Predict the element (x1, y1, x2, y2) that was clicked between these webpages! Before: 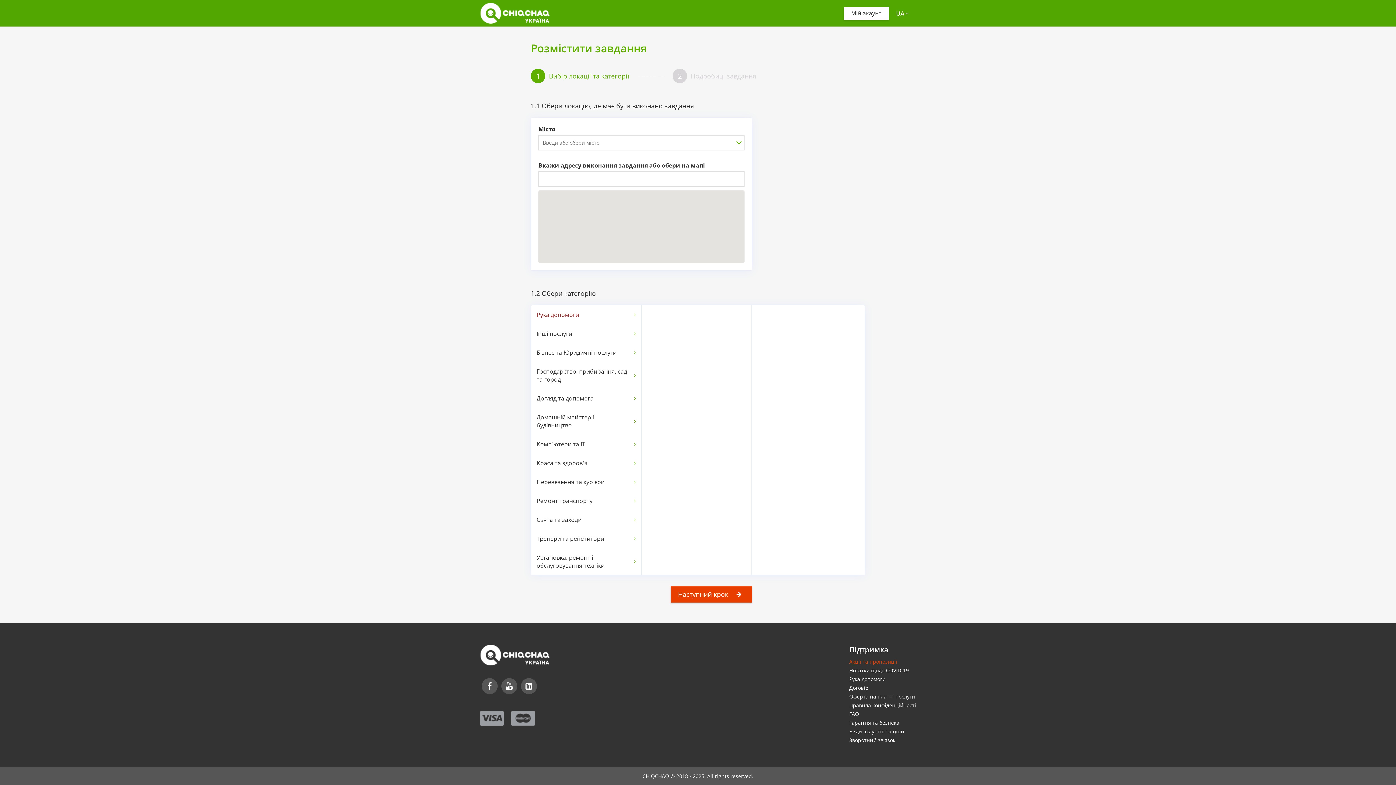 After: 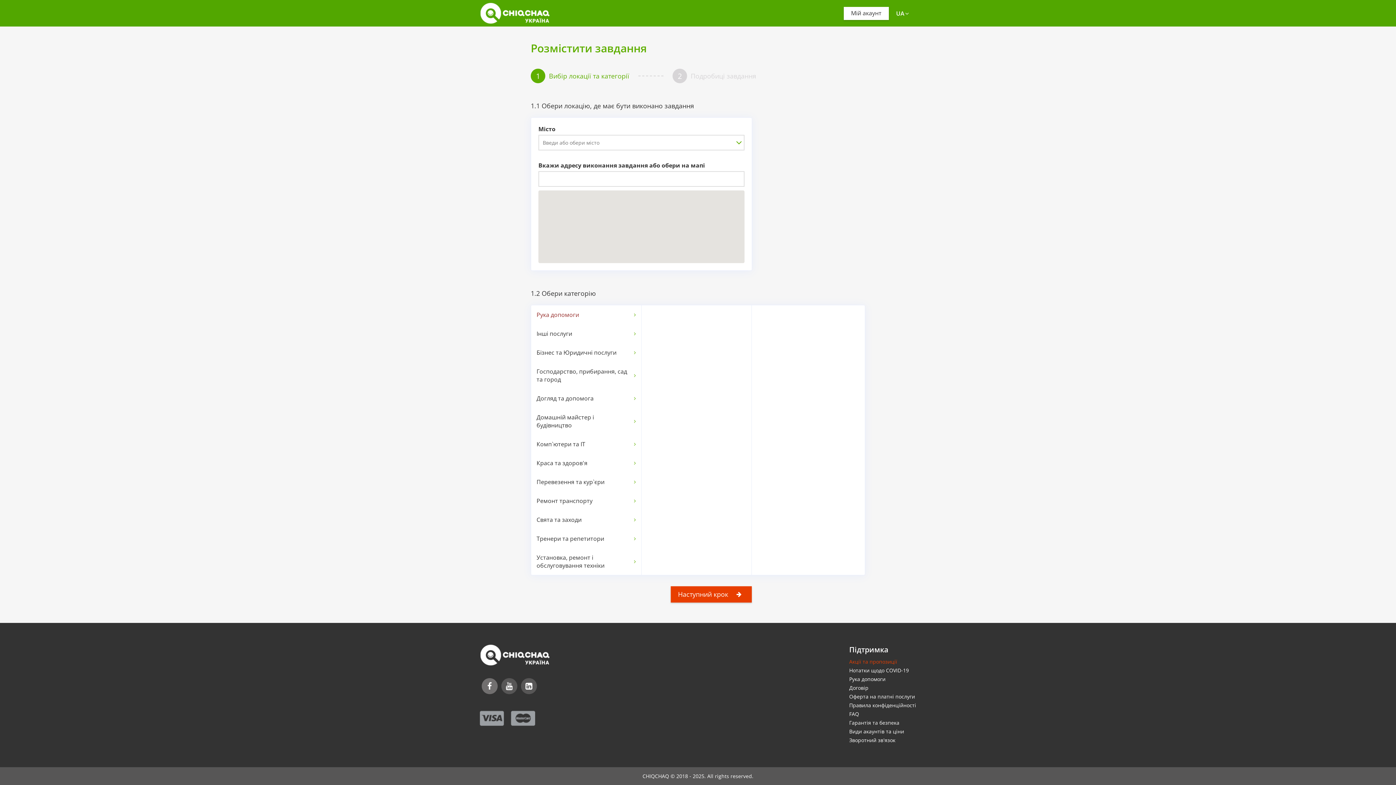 Action: bbox: (481, 678, 497, 694)